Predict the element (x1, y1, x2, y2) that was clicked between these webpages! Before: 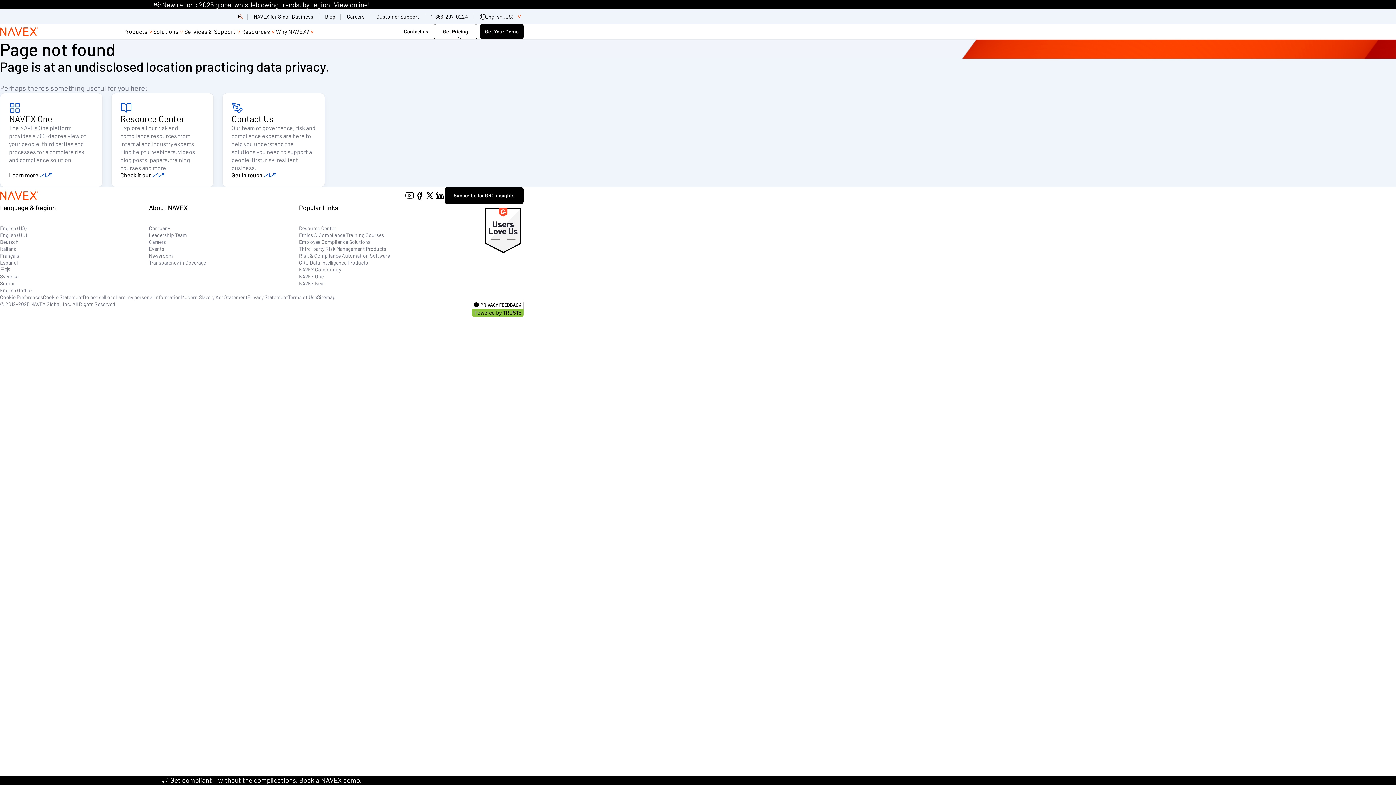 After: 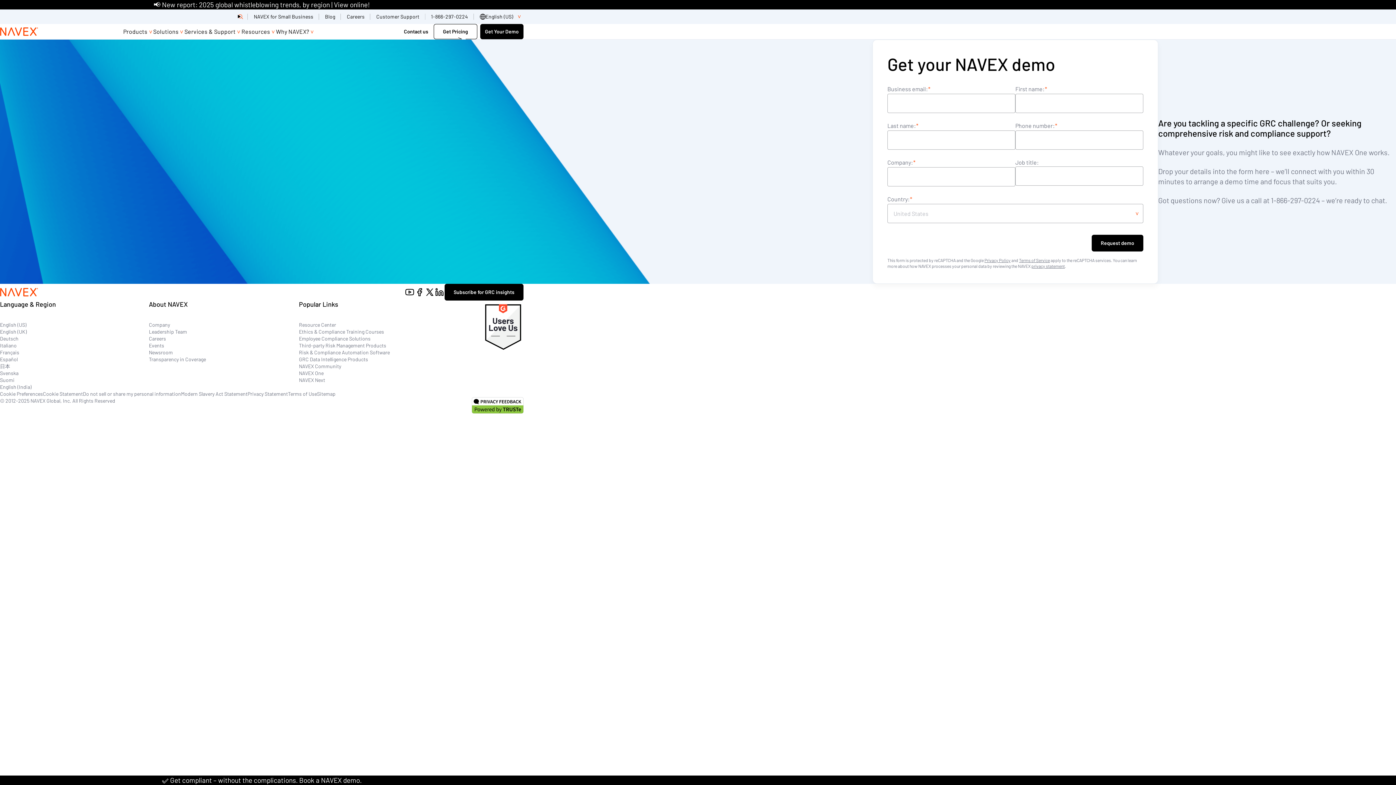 Action: bbox: (161, 776, 361, 784) label: ✅ Get compliant – without the complications. Book a NAVEX demo.